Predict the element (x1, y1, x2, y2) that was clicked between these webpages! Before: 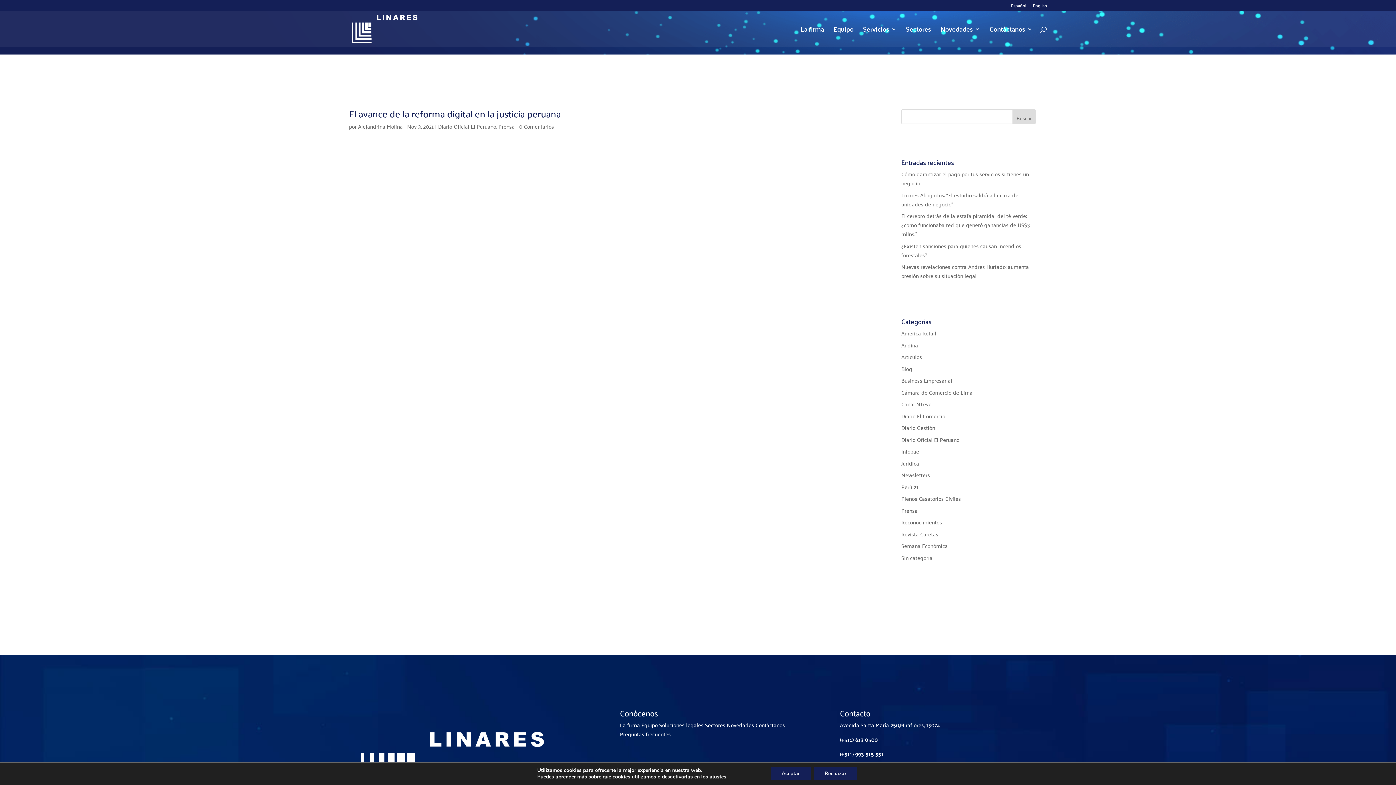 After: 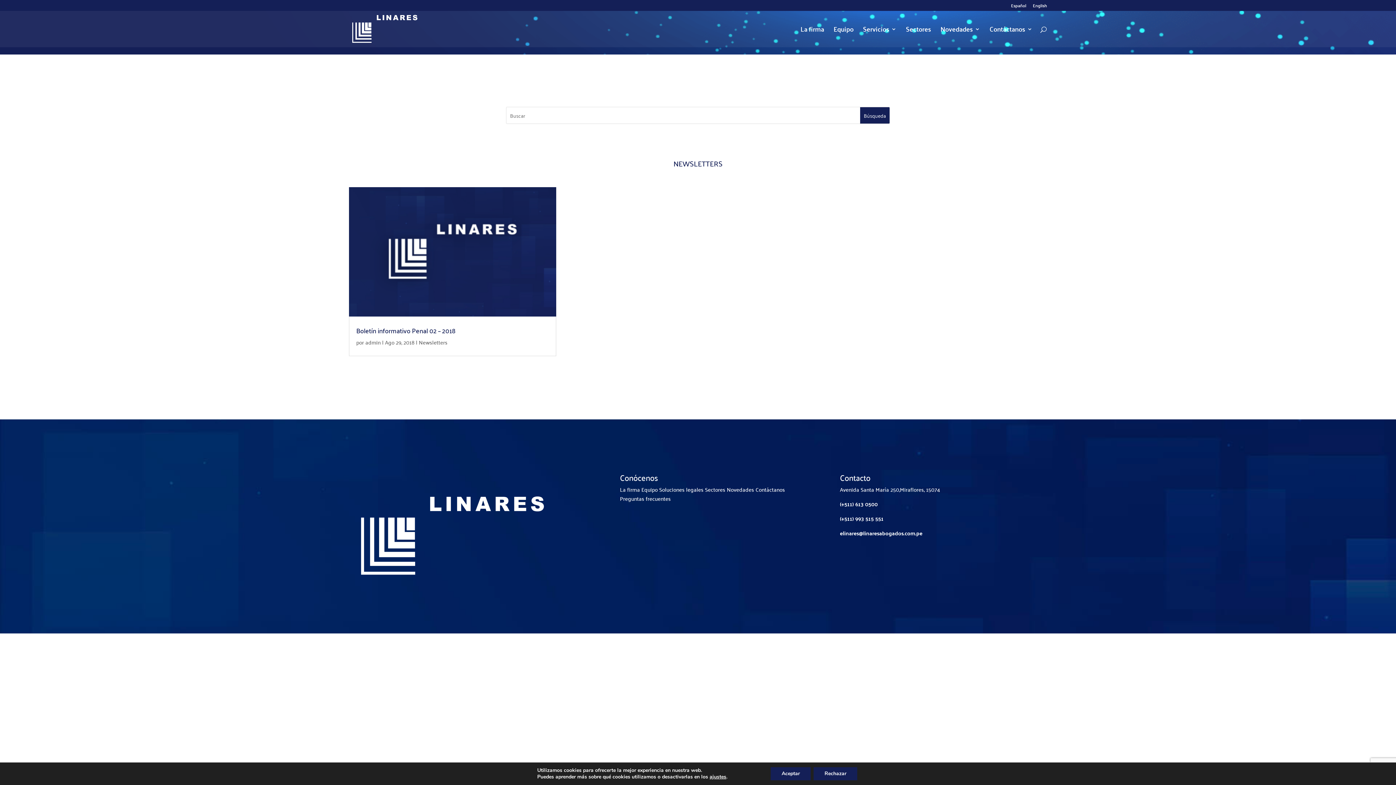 Action: label: Newsletters bbox: (901, 469, 930, 480)